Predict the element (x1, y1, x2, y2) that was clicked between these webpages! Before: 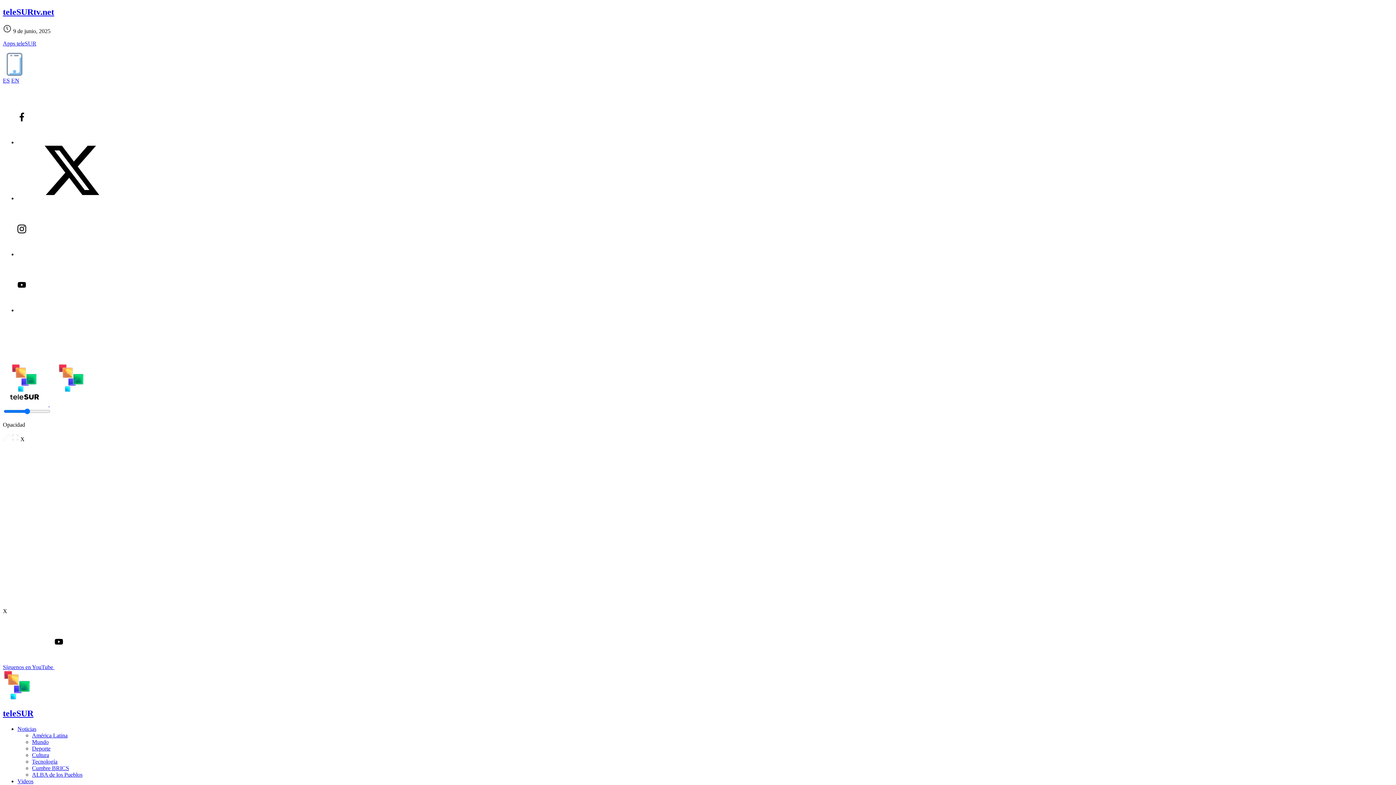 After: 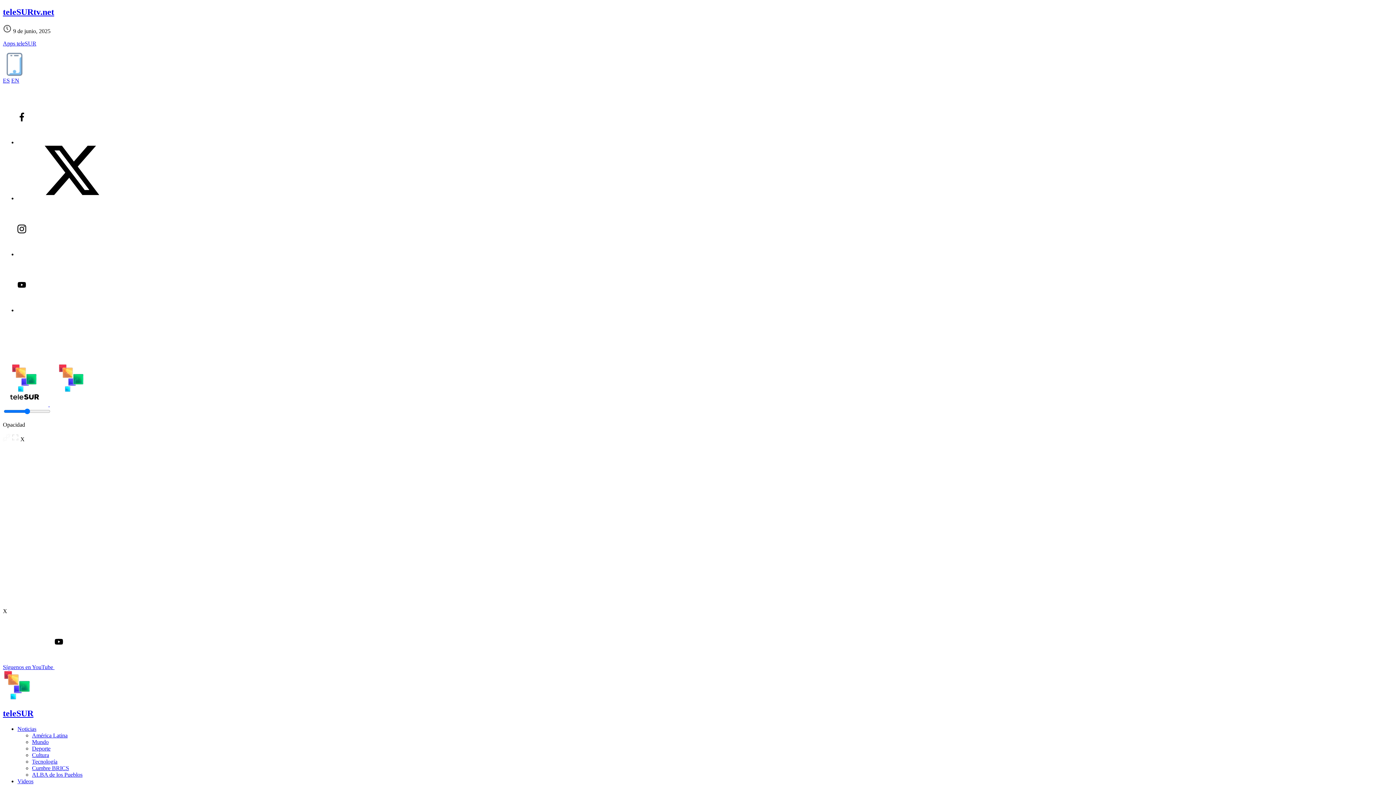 Action: bbox: (32, 765, 69, 771) label: Cumbre BRICS